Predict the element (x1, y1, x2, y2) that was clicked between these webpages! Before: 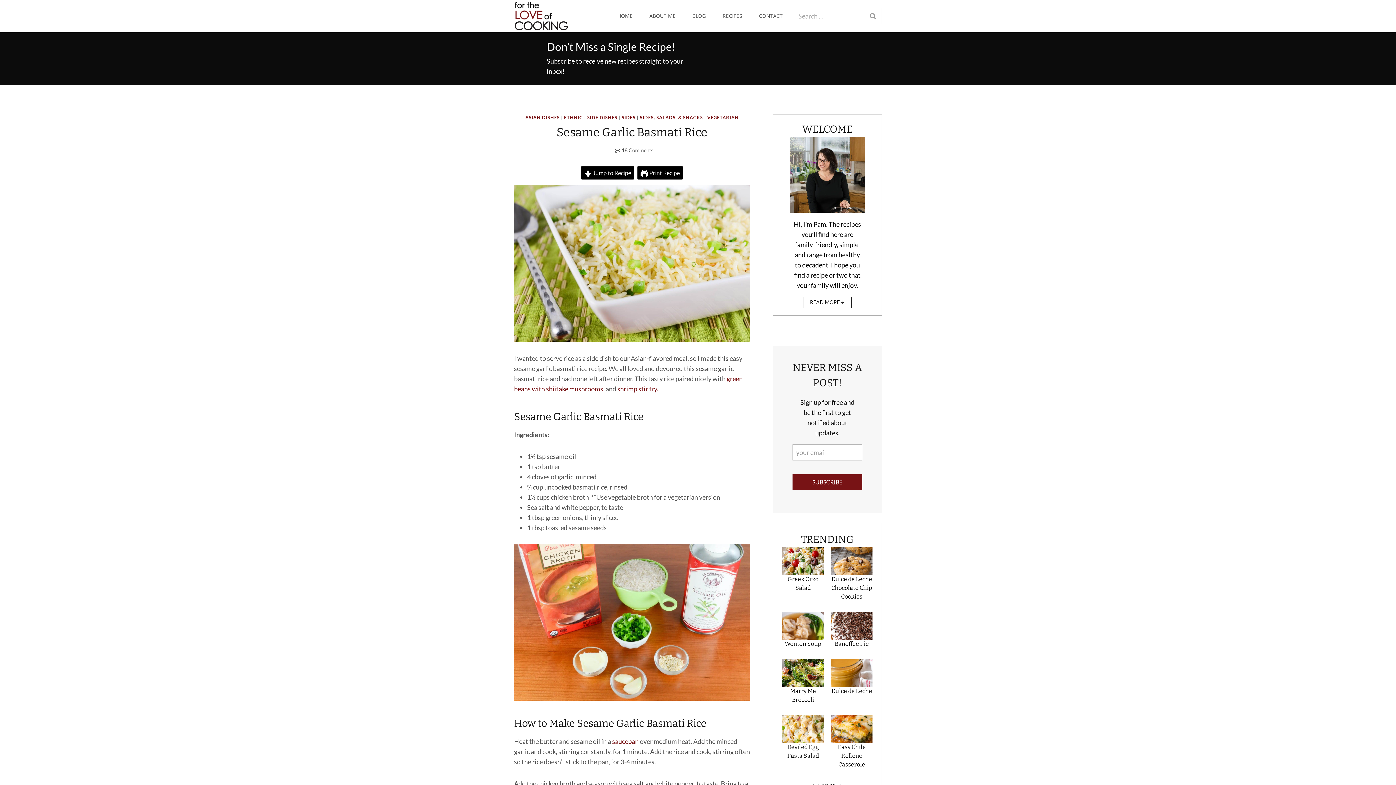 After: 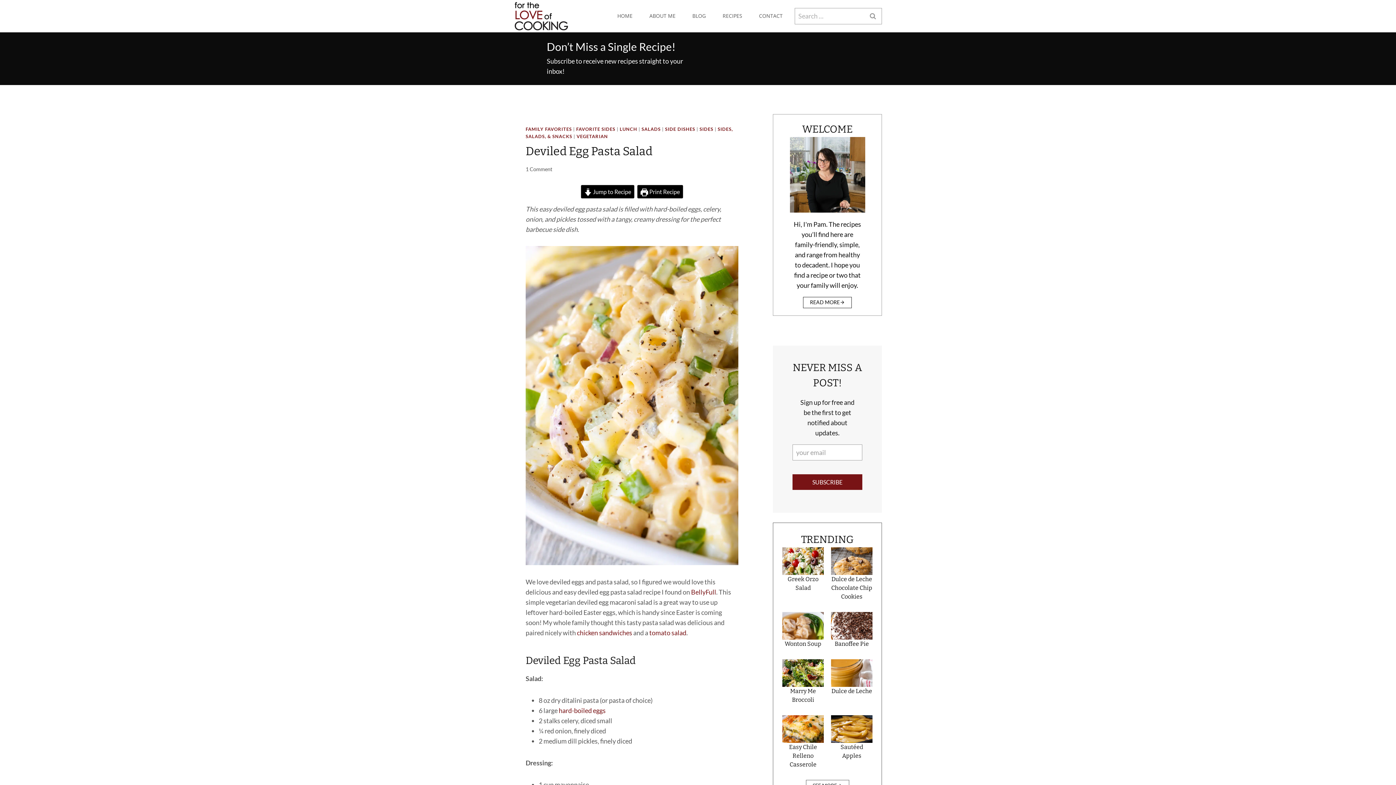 Action: bbox: (782, 743, 824, 760) label: Deviled Egg Pasta Salad